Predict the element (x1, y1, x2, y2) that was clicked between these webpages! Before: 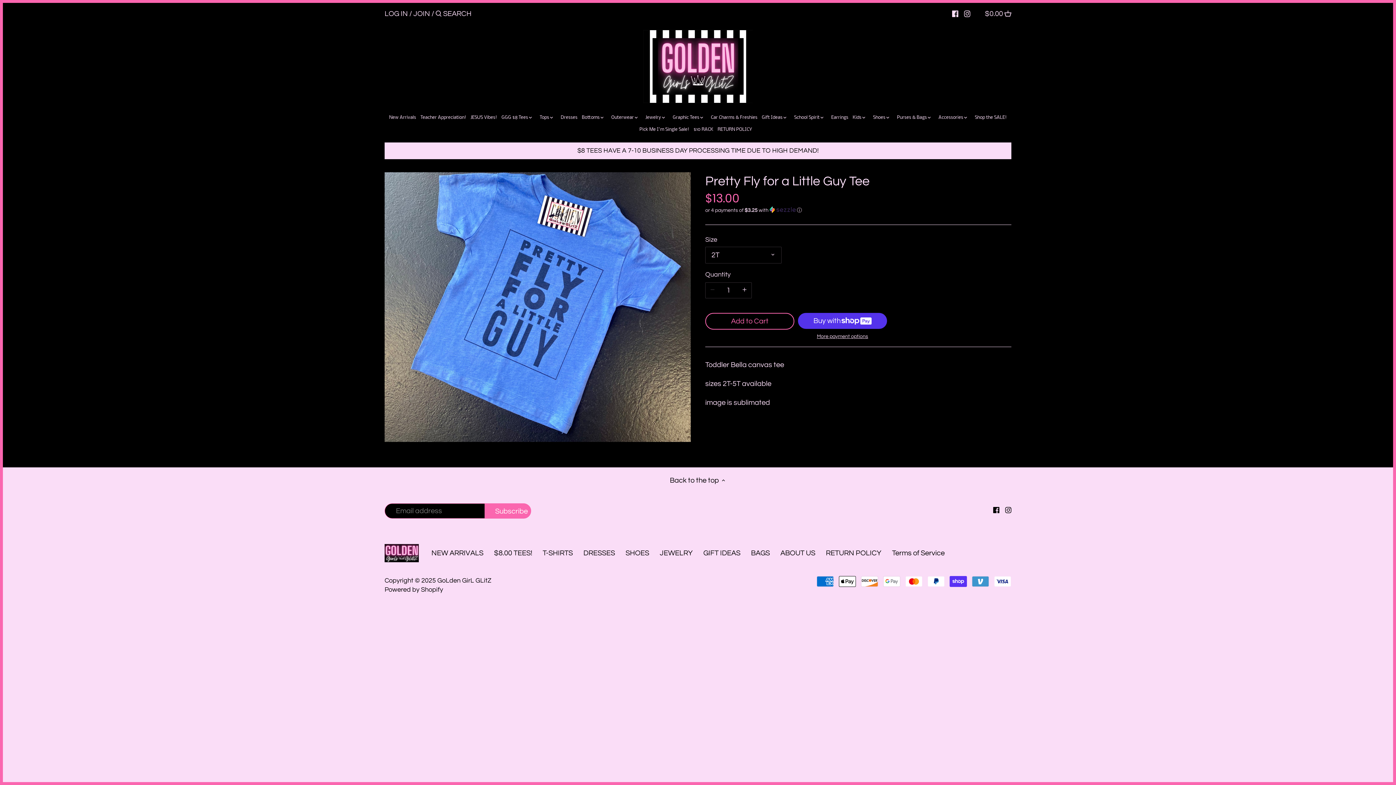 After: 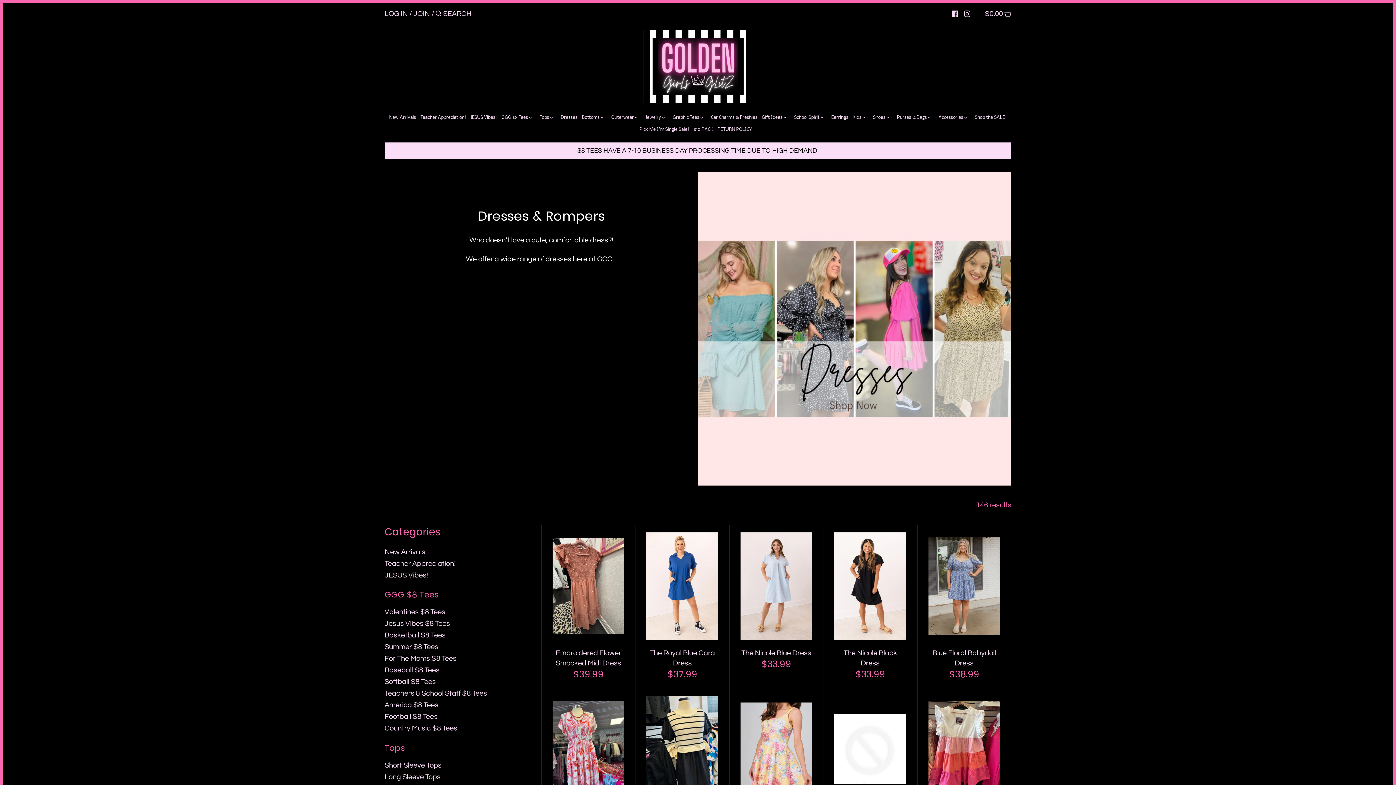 Action: label: DRESSES bbox: (583, 549, 615, 557)